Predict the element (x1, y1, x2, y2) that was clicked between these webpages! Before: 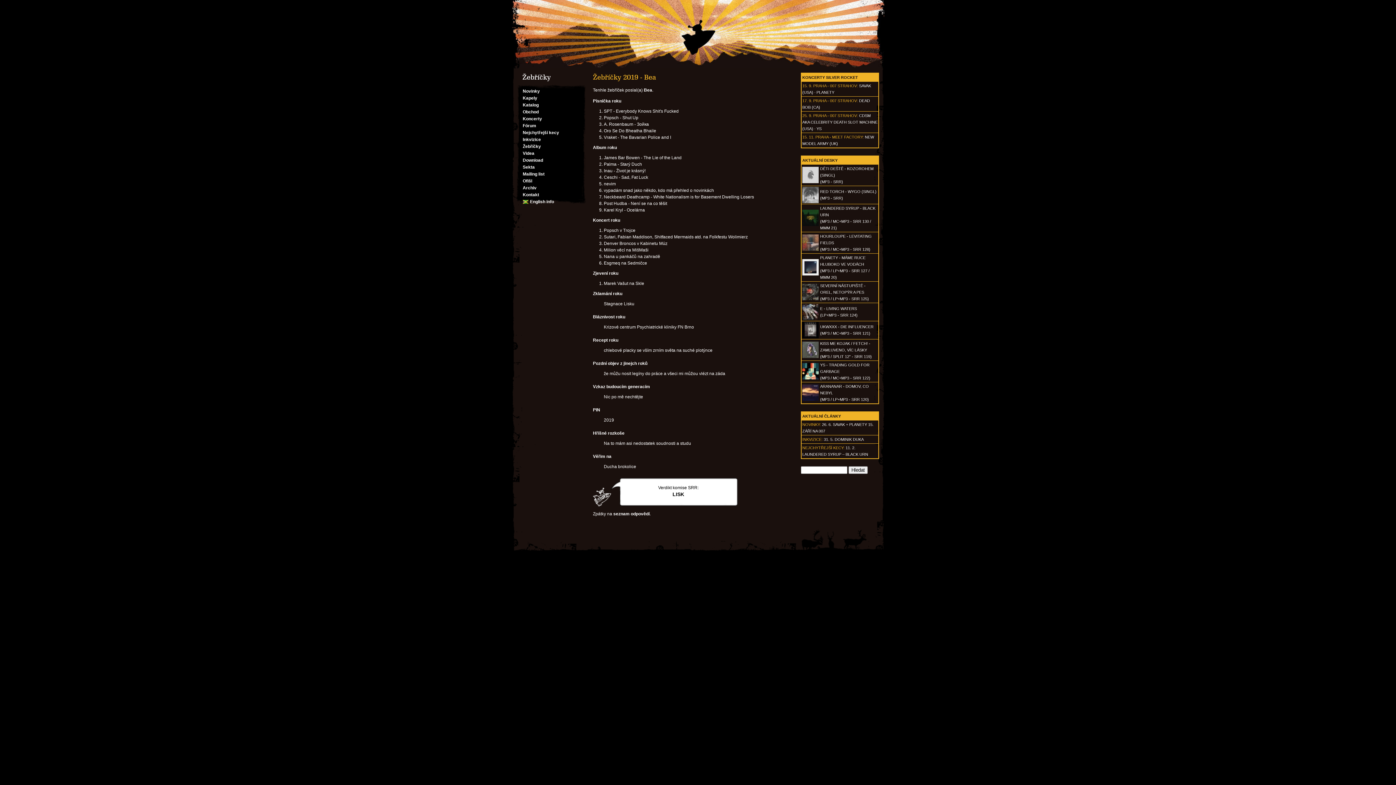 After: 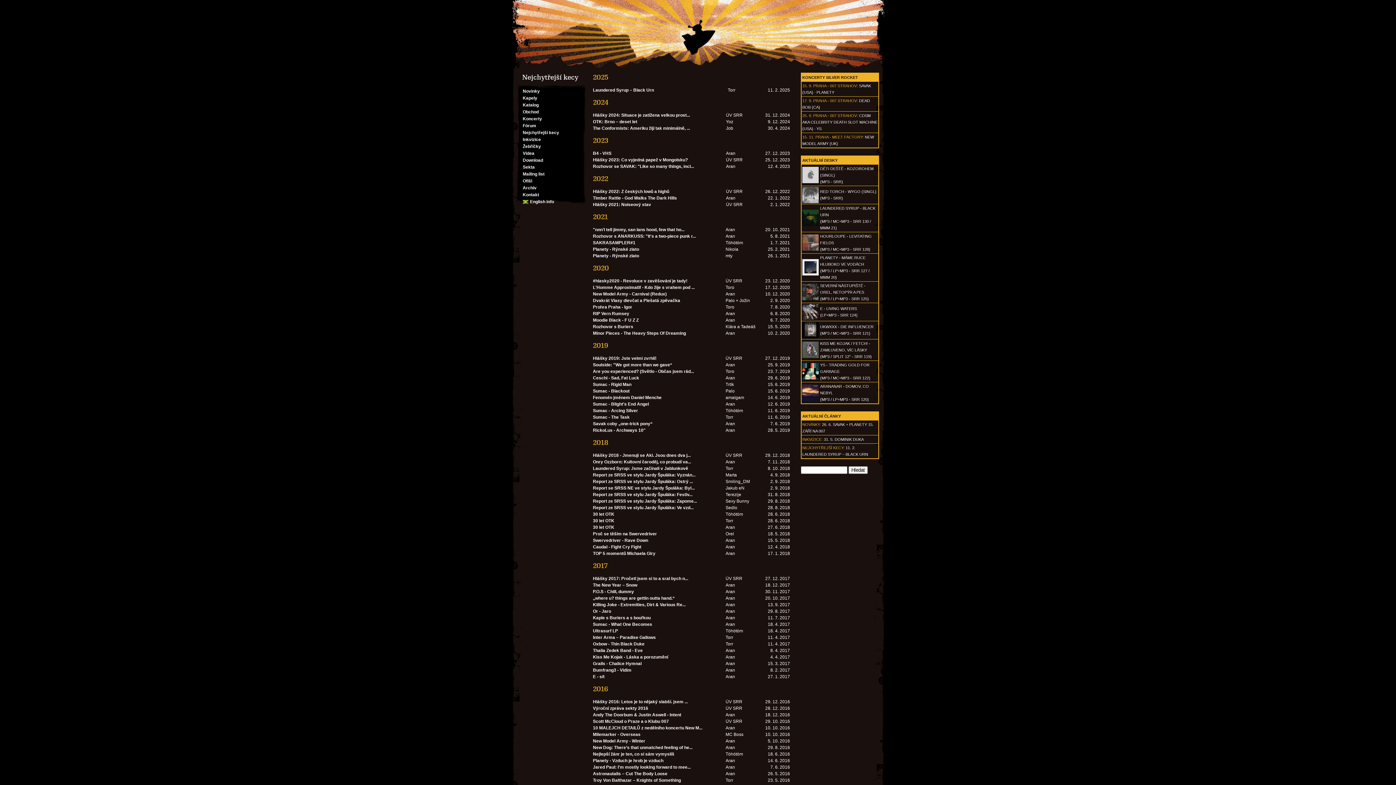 Action: label: Nejchytřejší kecy bbox: (522, 130, 559, 135)